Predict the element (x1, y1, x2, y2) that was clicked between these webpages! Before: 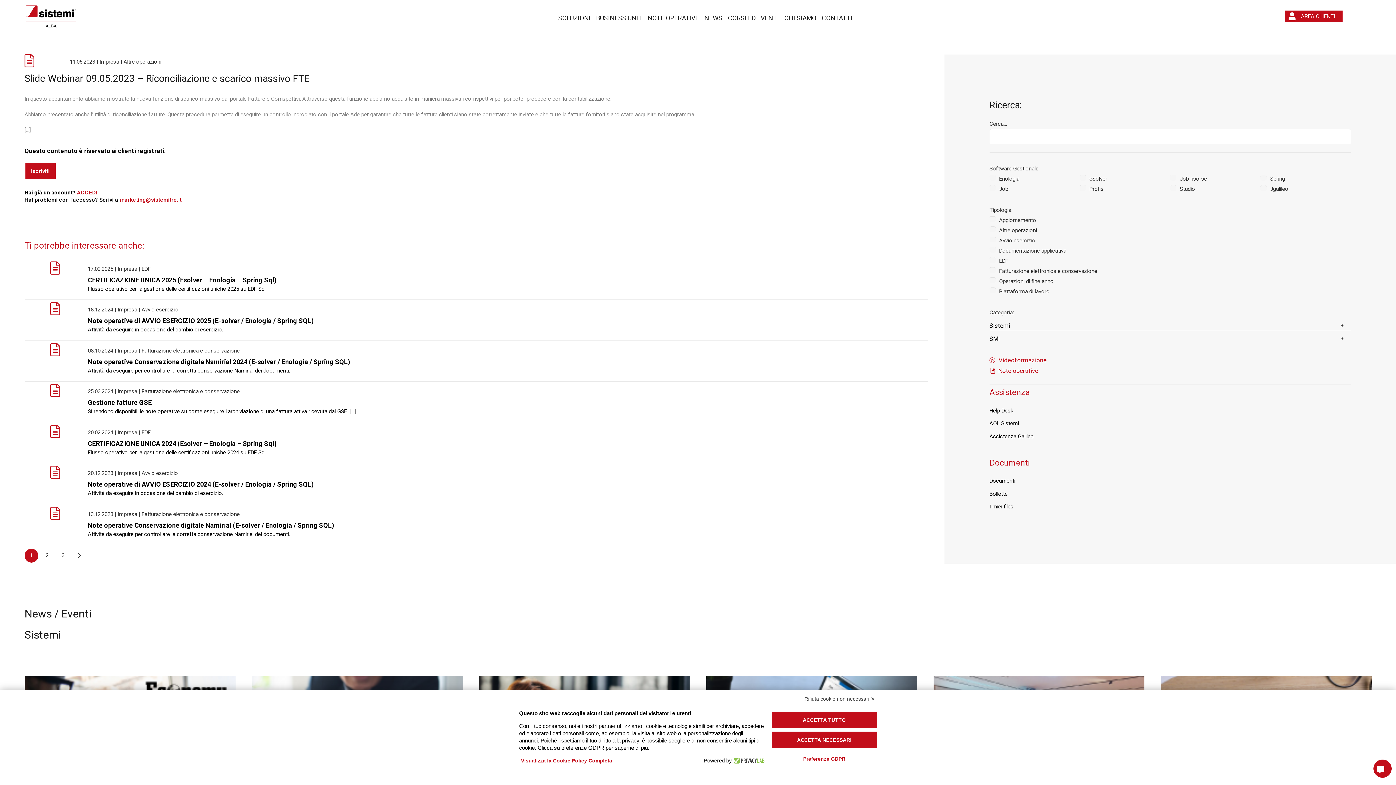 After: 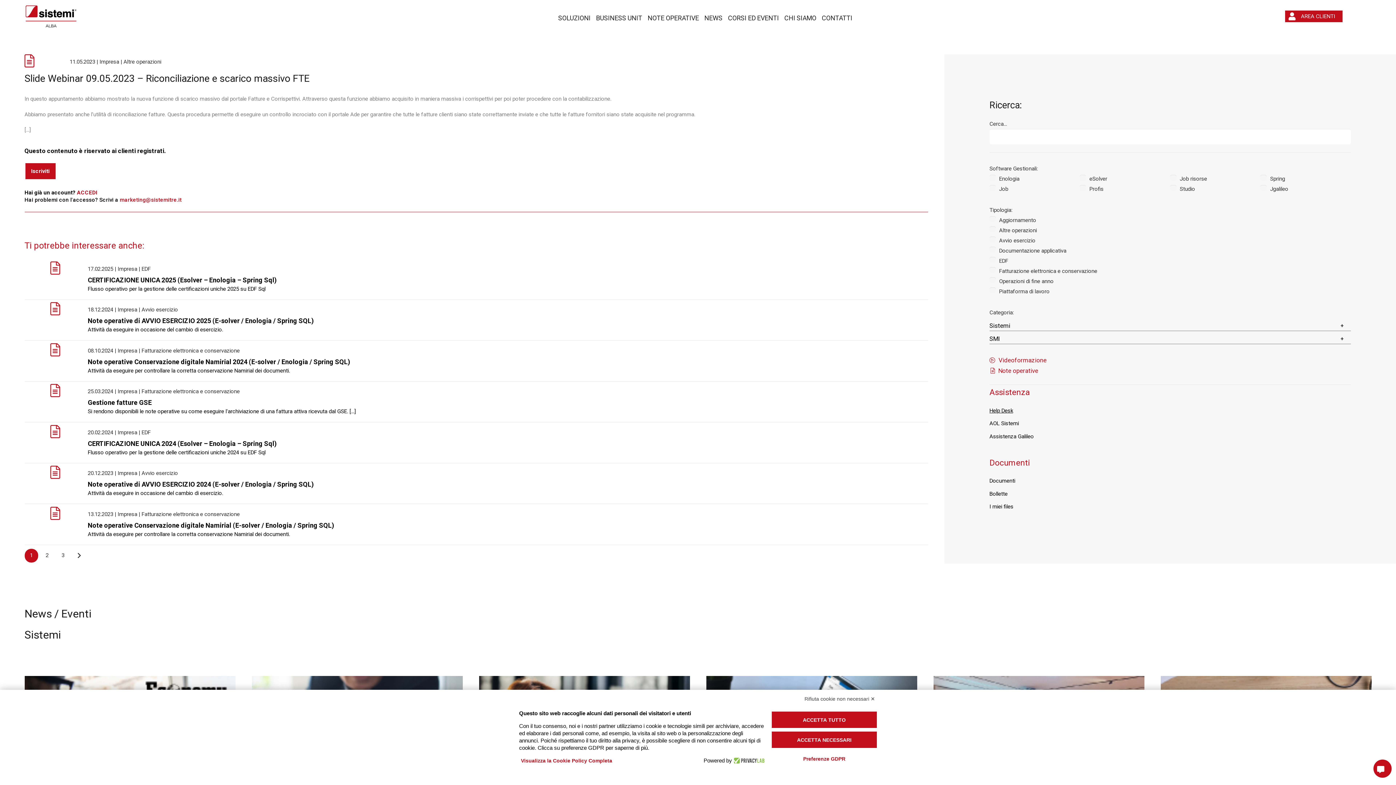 Action: bbox: (989, 407, 1013, 414) label: Help Desk